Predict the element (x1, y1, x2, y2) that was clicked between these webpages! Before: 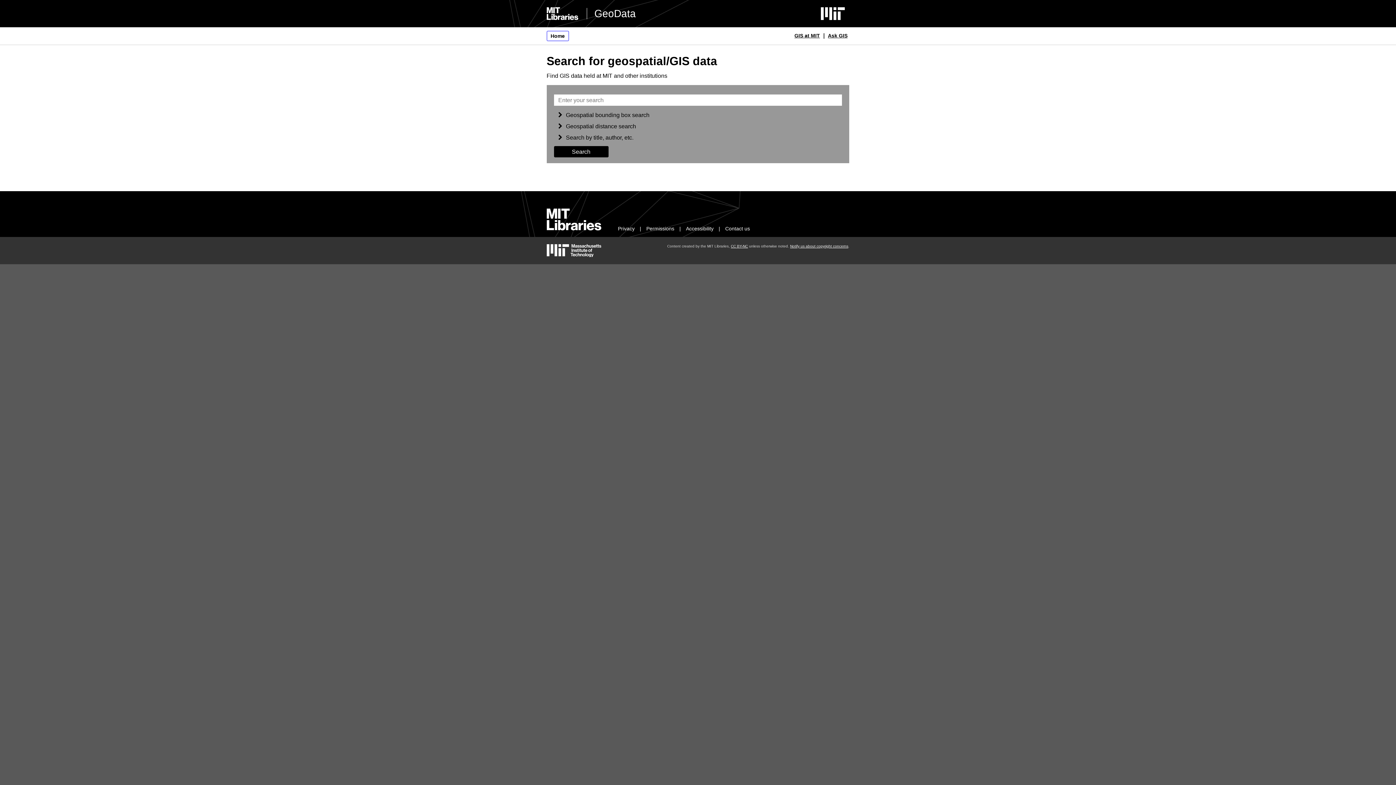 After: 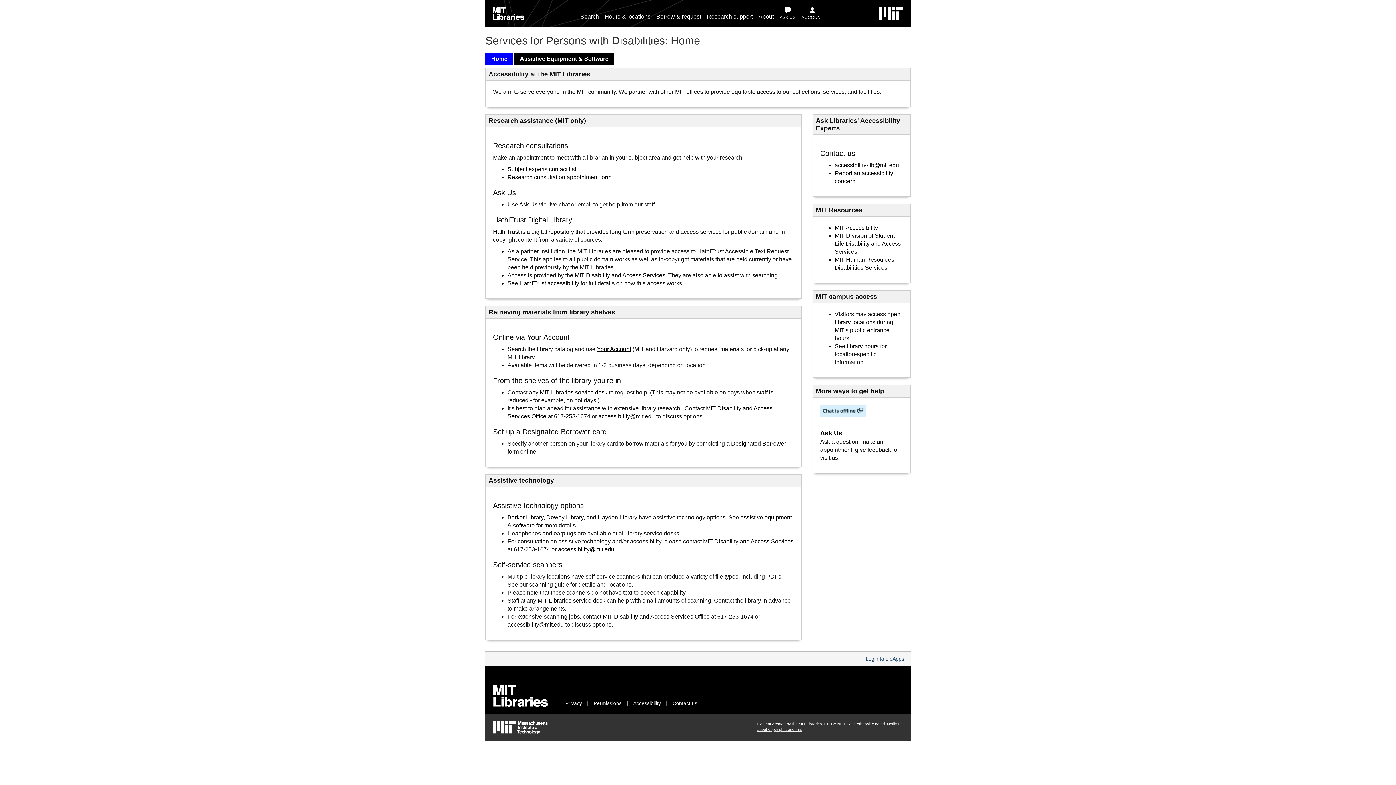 Action: label: Accessibility bbox: (686, 225, 713, 231)